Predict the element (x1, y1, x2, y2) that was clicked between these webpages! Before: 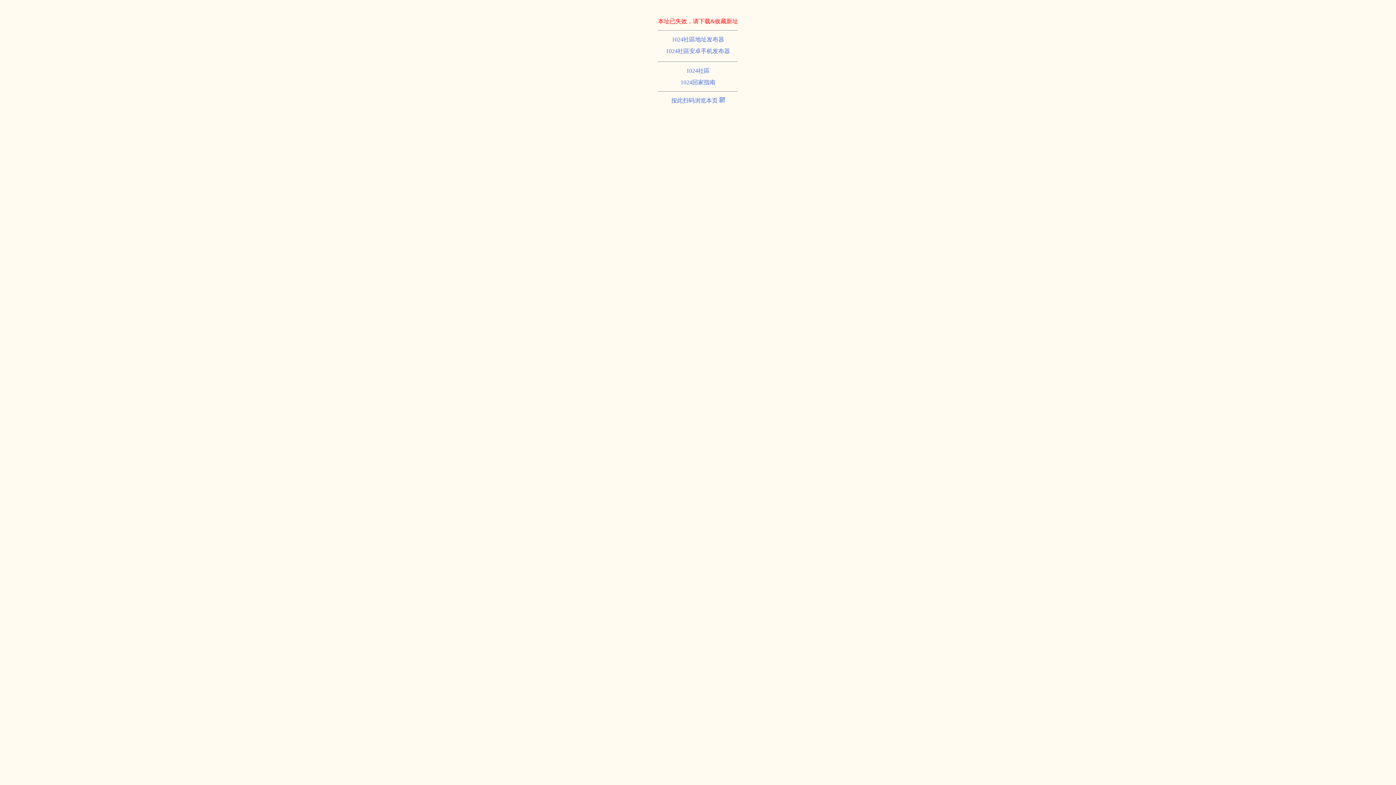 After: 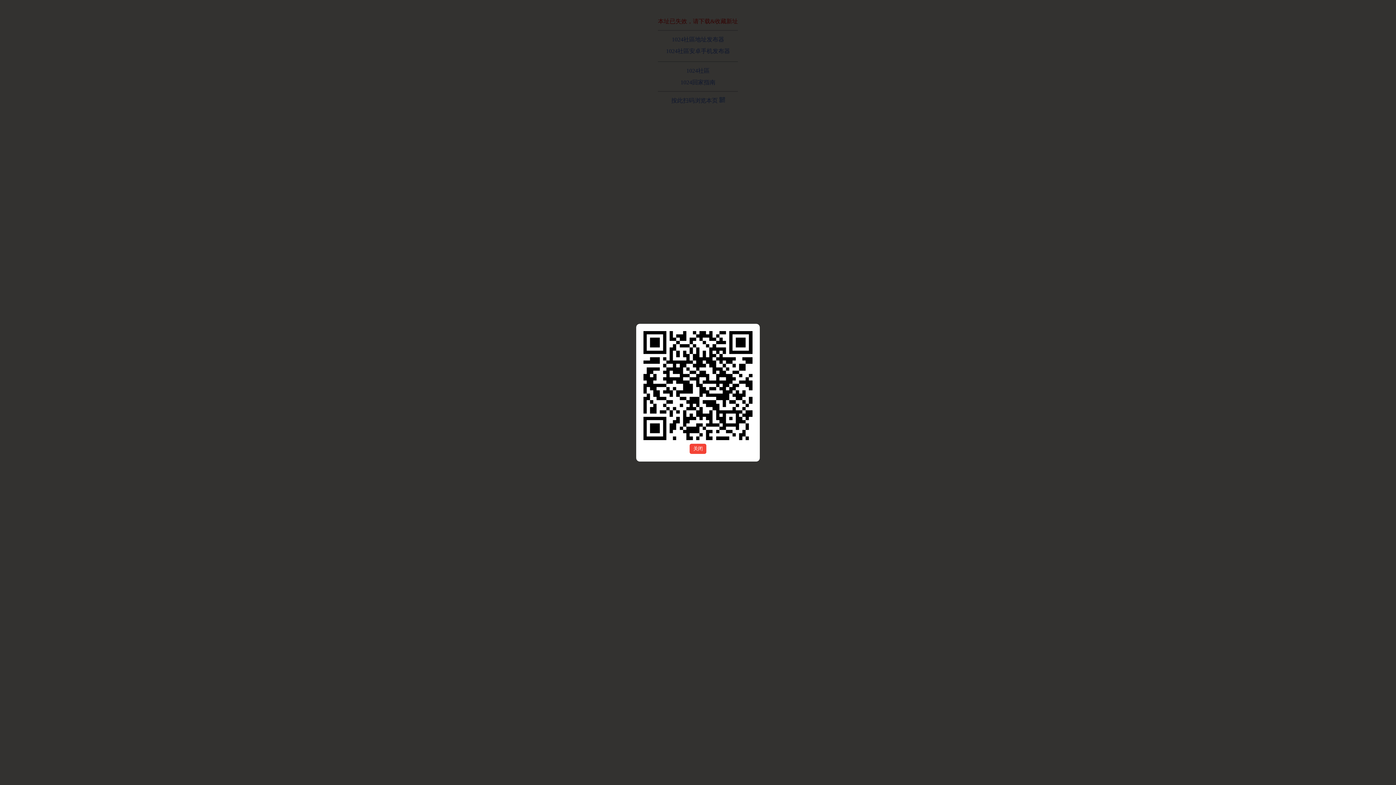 Action: label: 按此扫码浏览本页  bbox: (671, 97, 724, 103)